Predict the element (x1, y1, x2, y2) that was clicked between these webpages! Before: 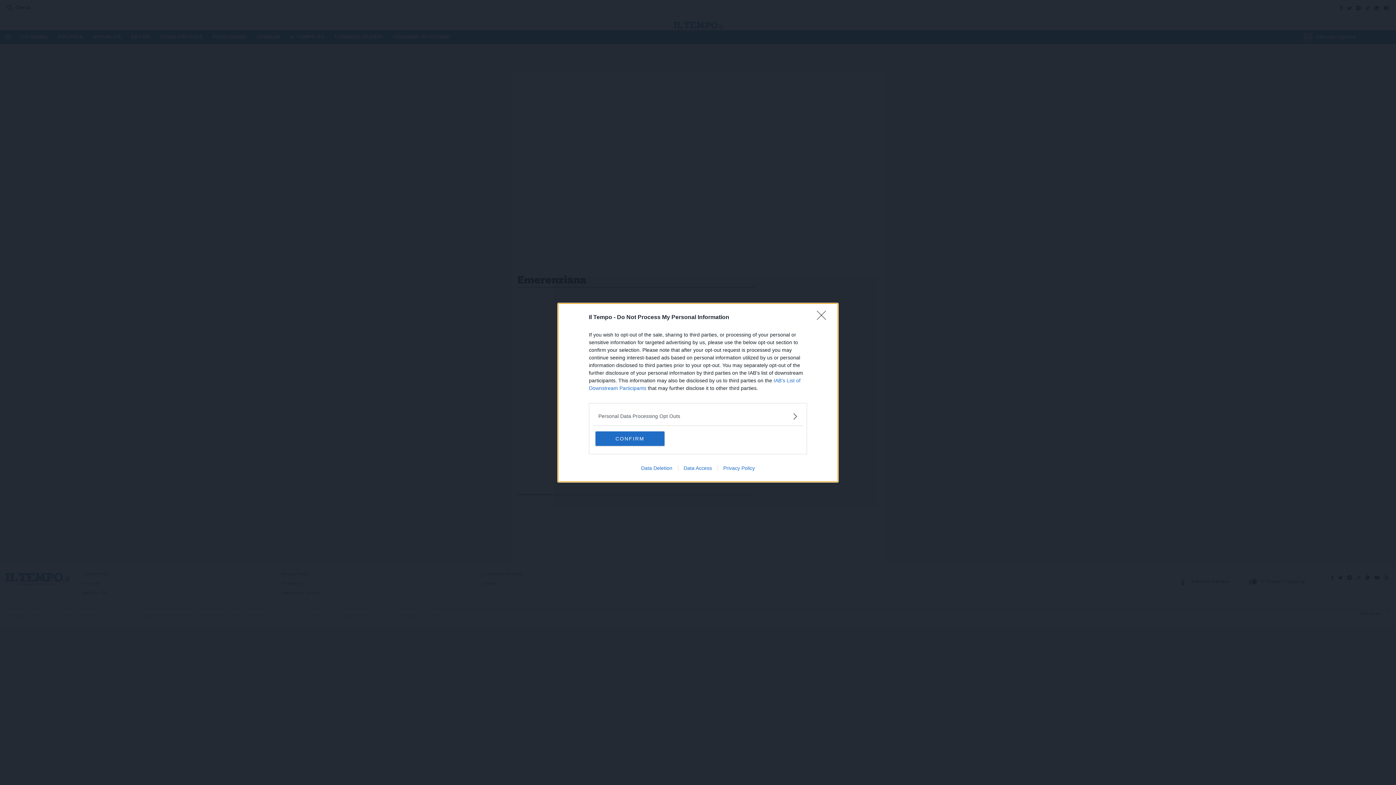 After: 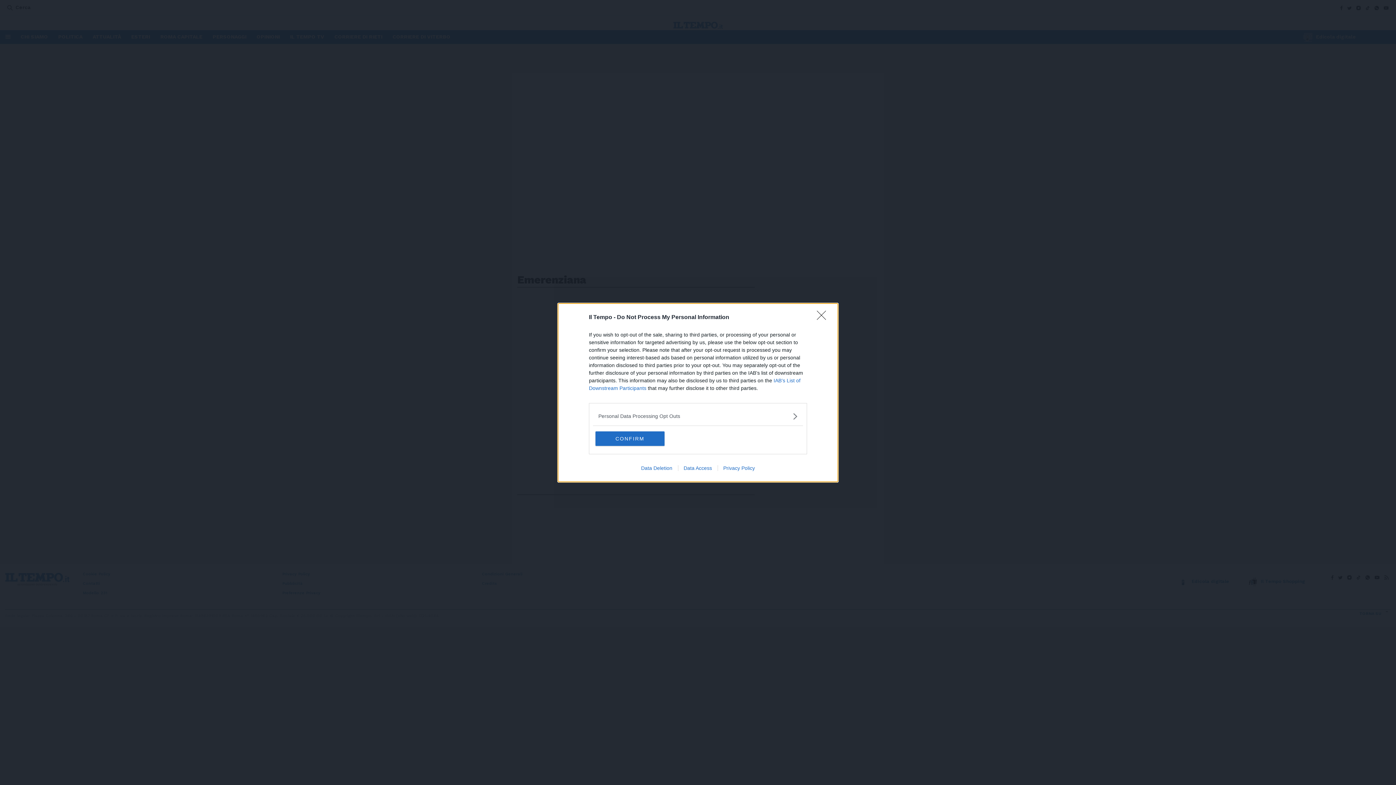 Action: bbox: (717, 465, 760, 471) label: Privacy Policy